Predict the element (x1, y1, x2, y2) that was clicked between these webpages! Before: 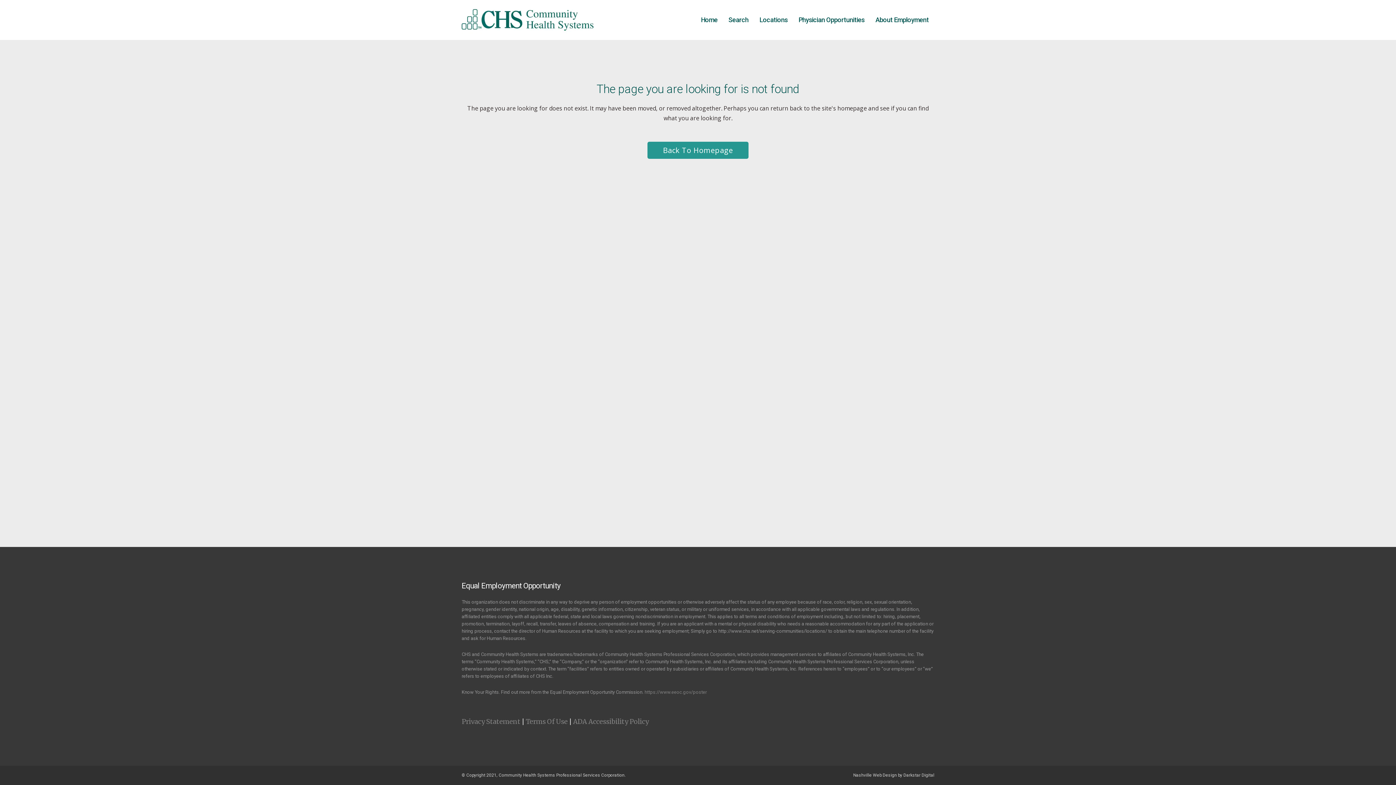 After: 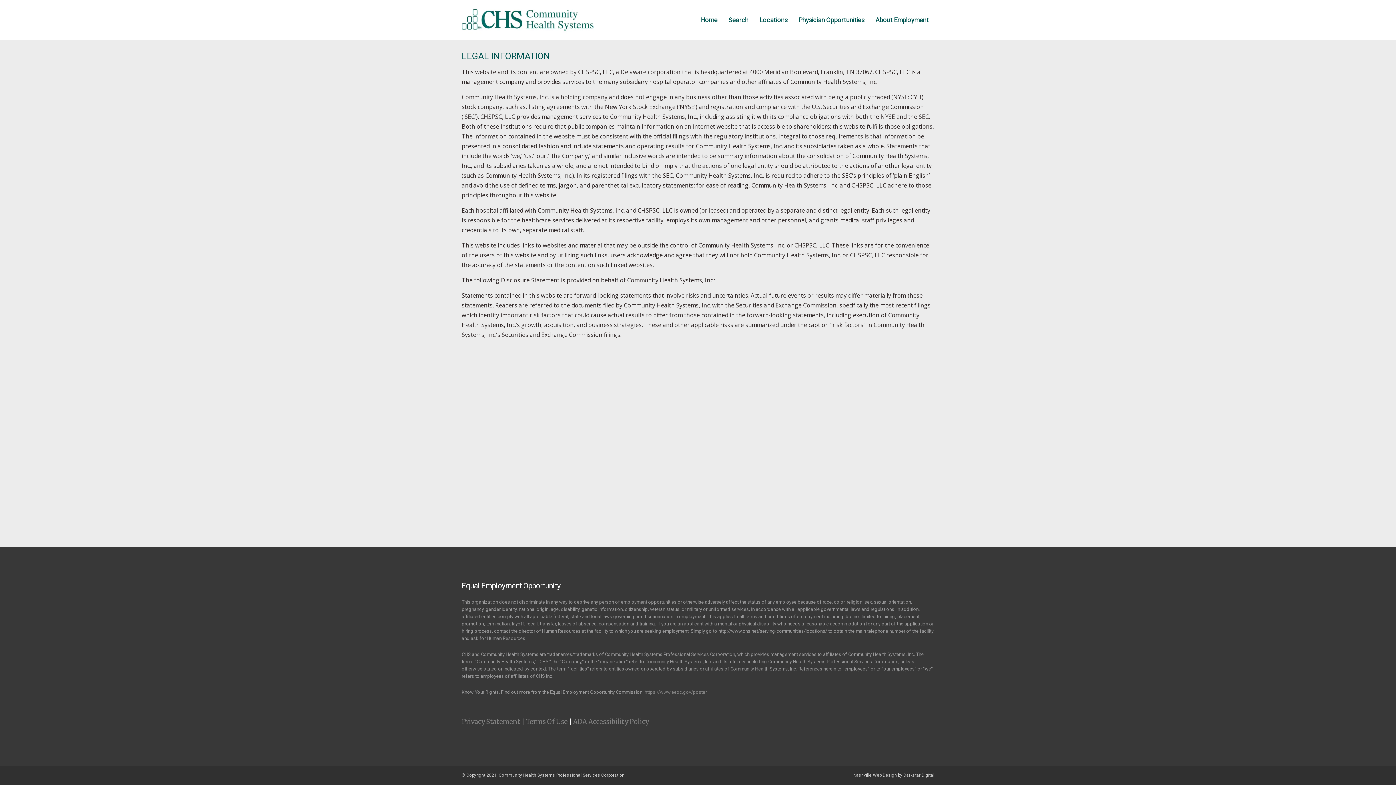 Action: label: Terms Of Use bbox: (525, 717, 567, 726)